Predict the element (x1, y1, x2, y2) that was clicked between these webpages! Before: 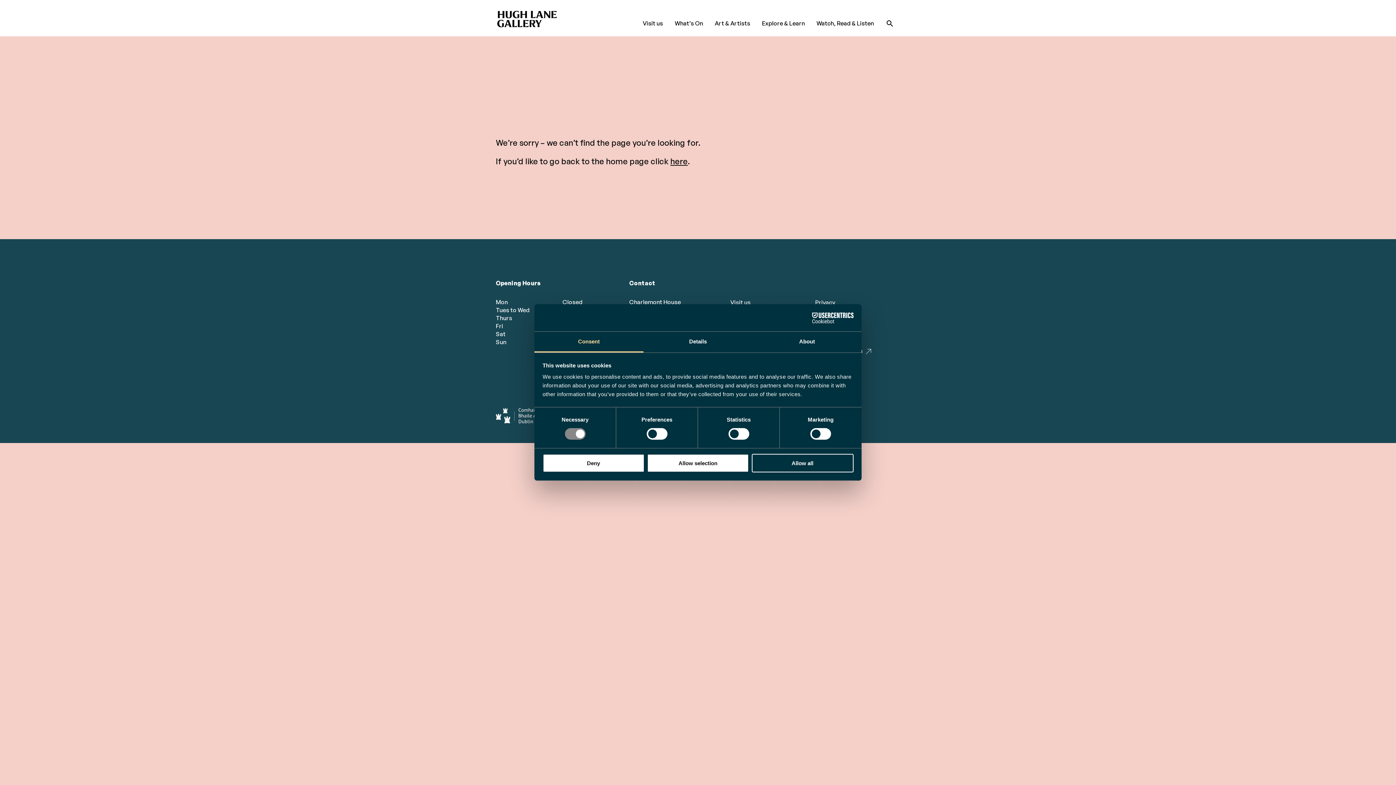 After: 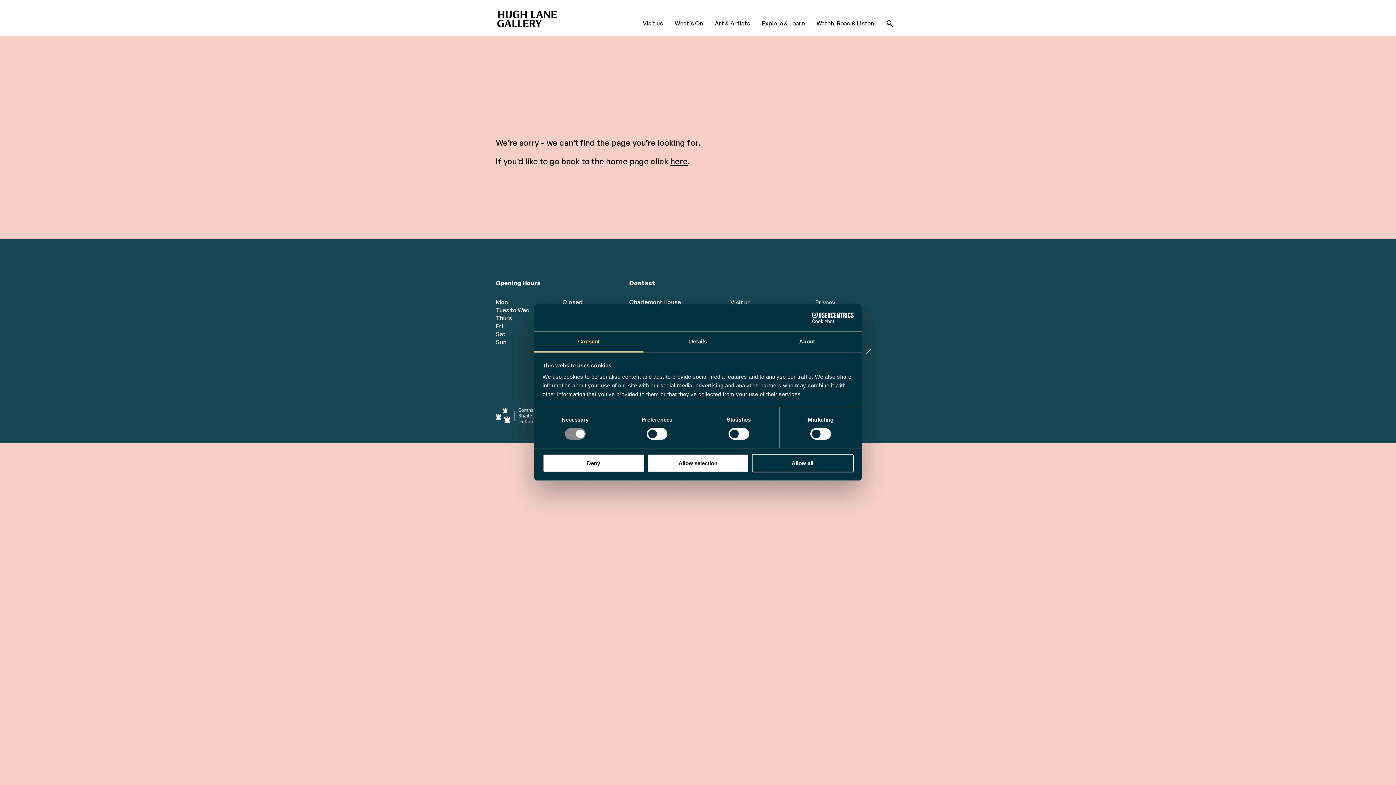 Action: bbox: (534, 331, 643, 352) label: Consent